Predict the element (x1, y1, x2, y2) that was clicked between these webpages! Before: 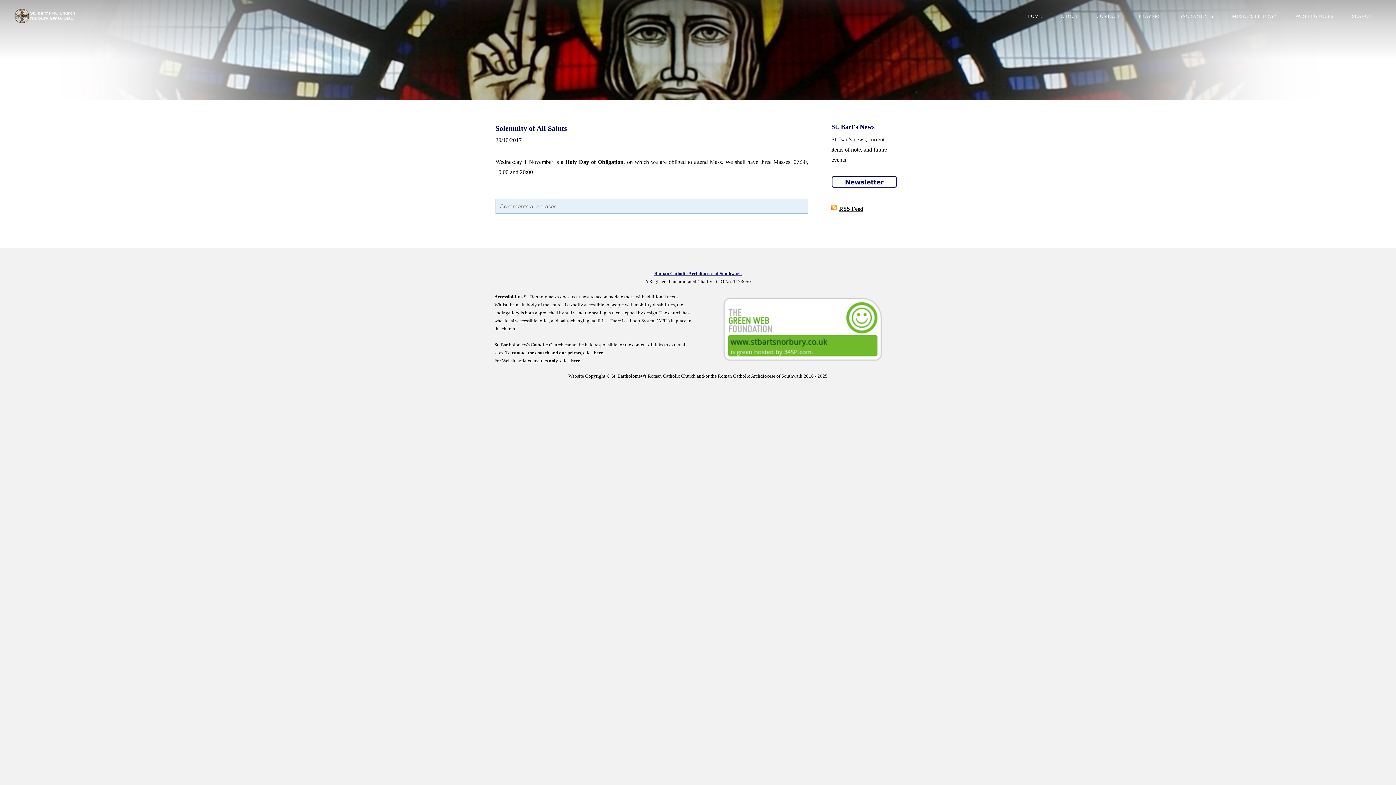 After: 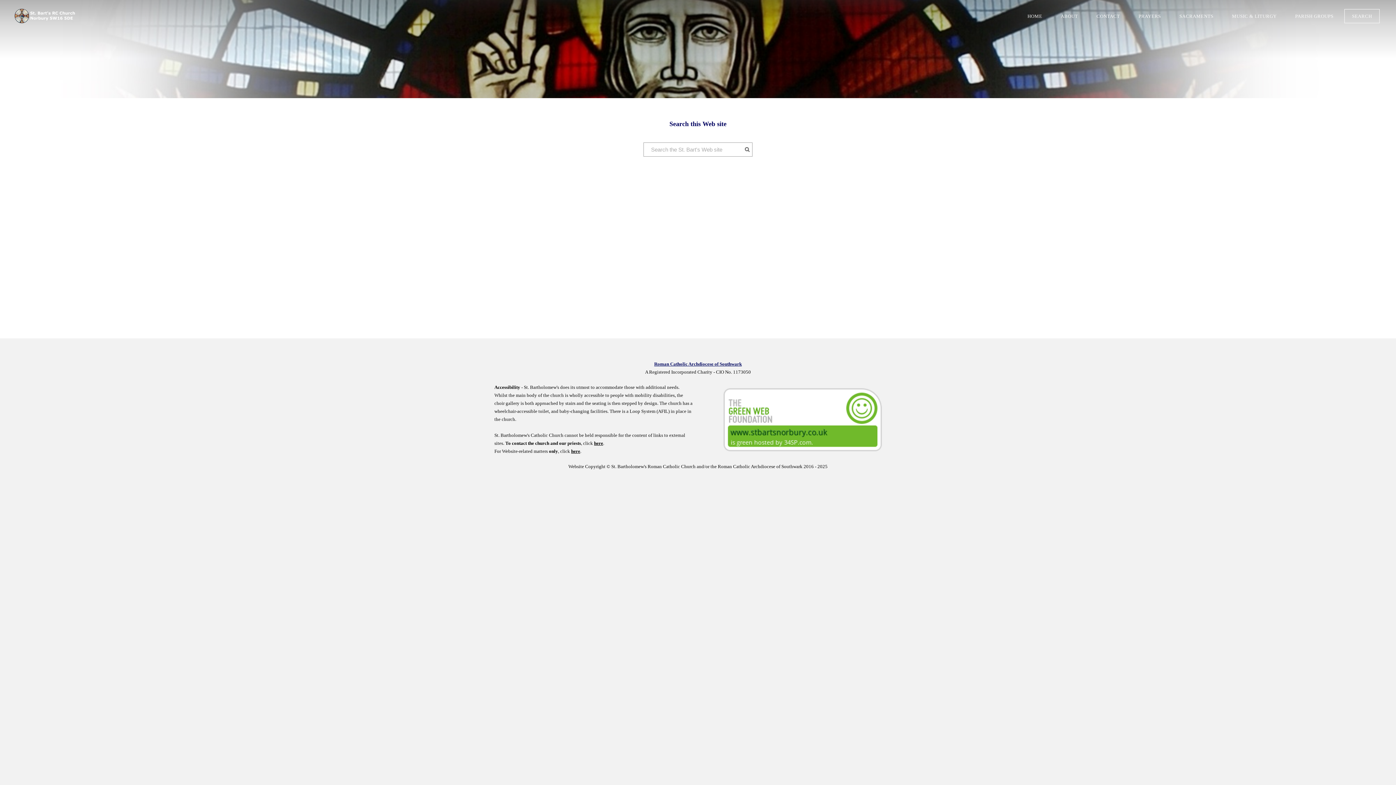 Action: bbox: (1344, 9, 1380, 23) label: SEARCH